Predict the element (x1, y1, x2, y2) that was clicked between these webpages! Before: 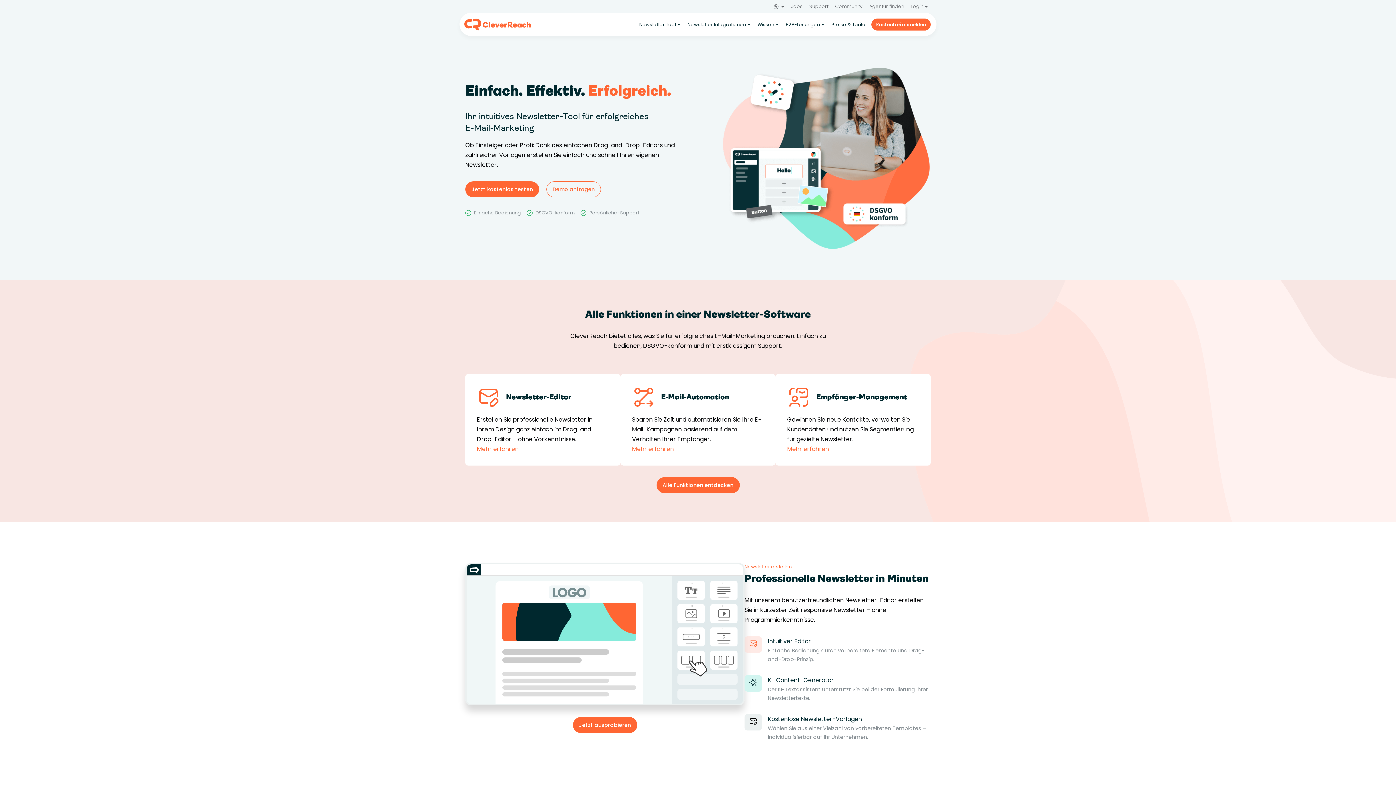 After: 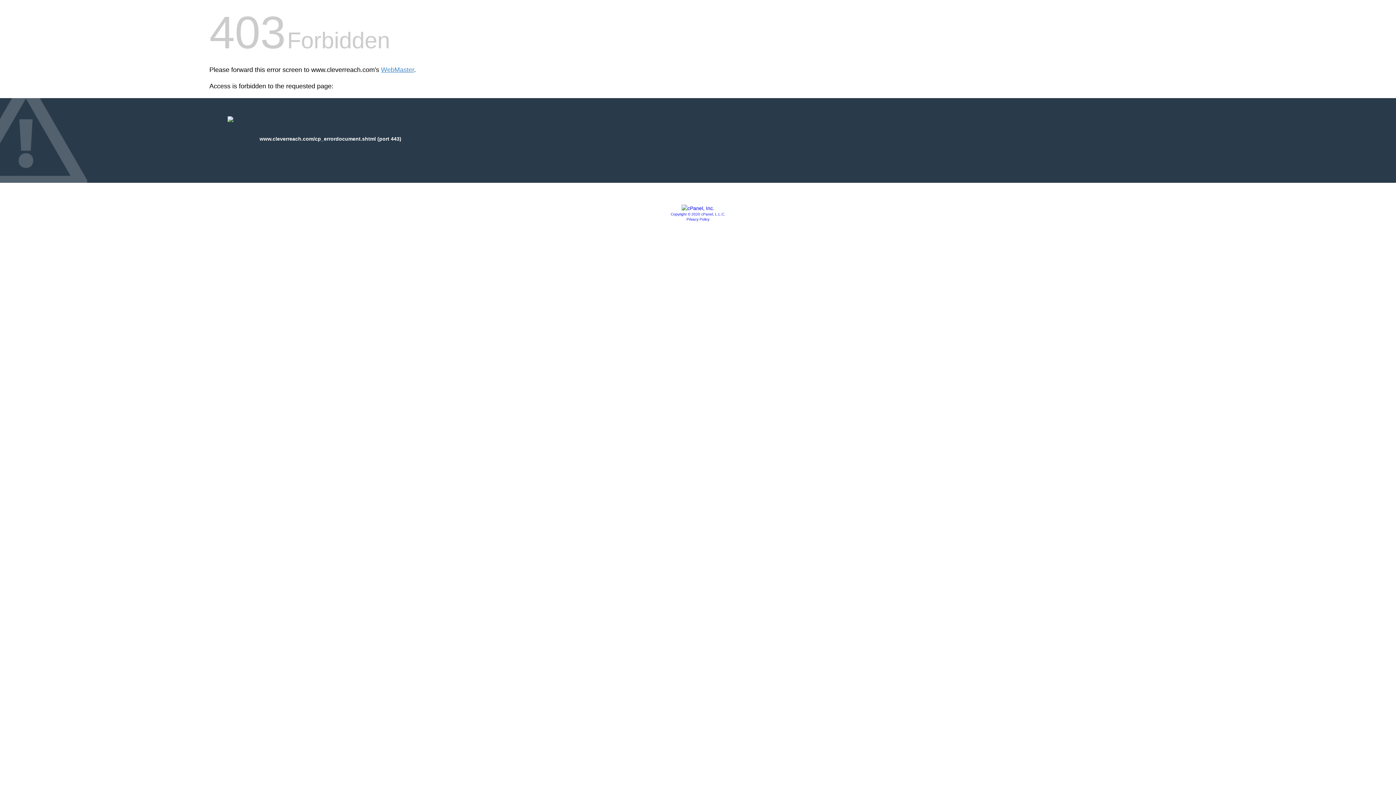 Action: label: Jobs bbox: (788, 1, 805, 11)